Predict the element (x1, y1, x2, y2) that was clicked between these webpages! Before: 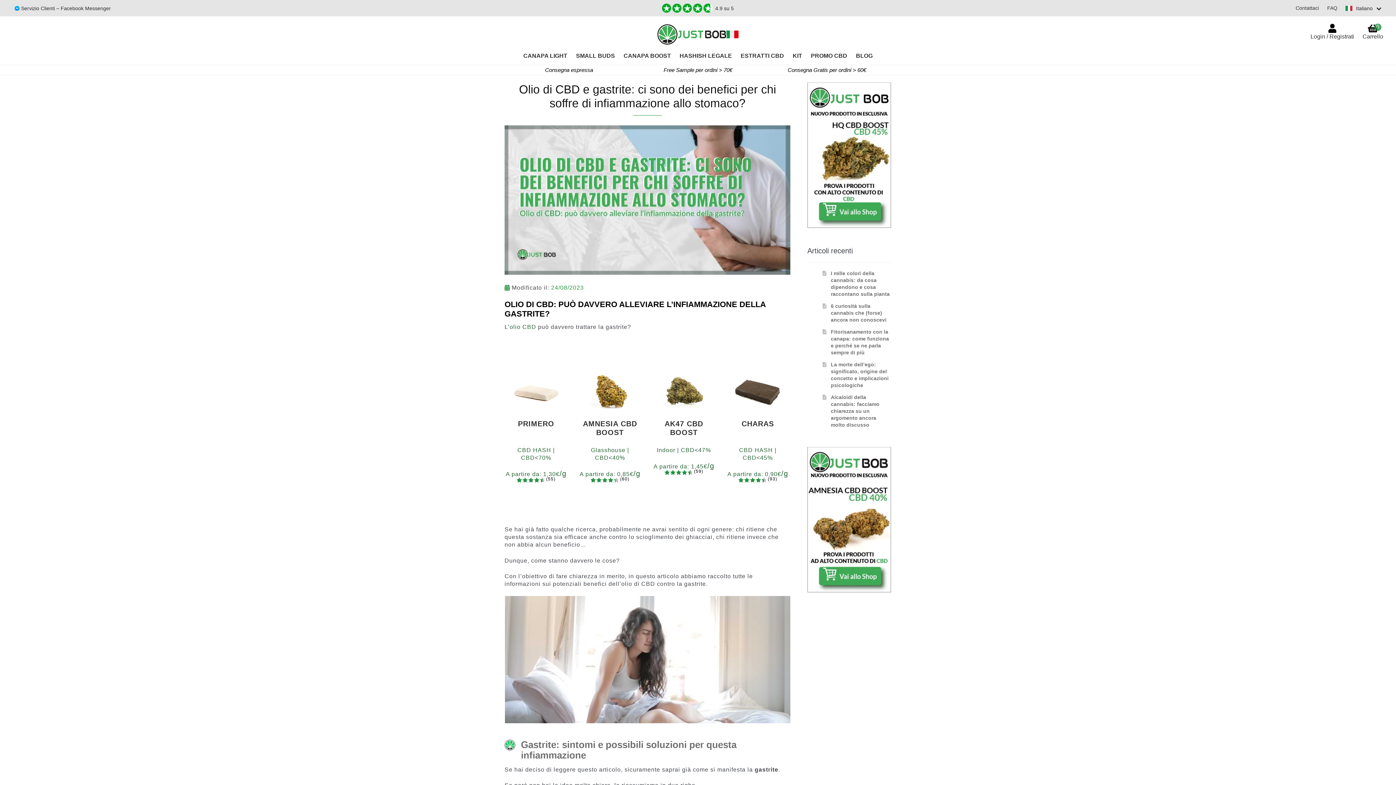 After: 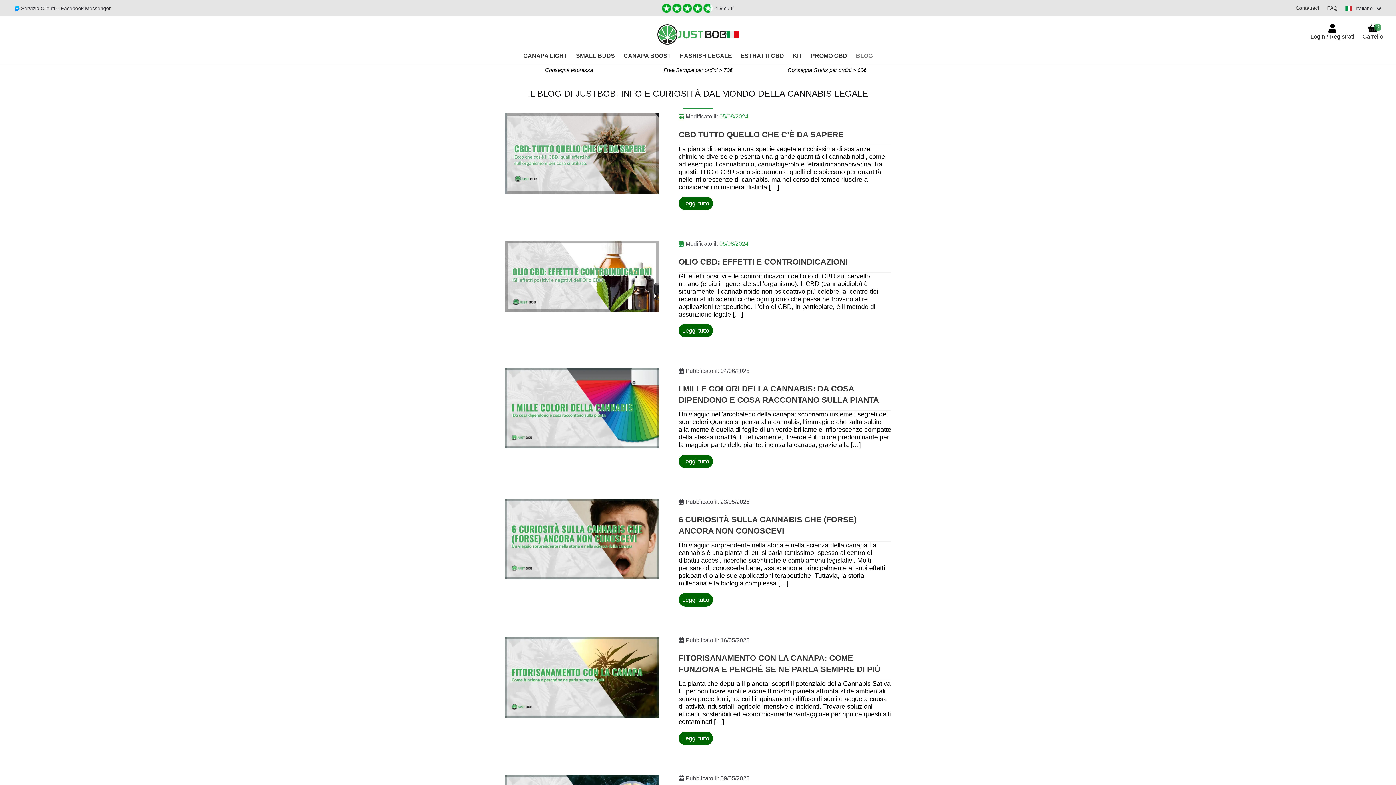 Action: bbox: (852, 52, 876, 64) label: BLOG